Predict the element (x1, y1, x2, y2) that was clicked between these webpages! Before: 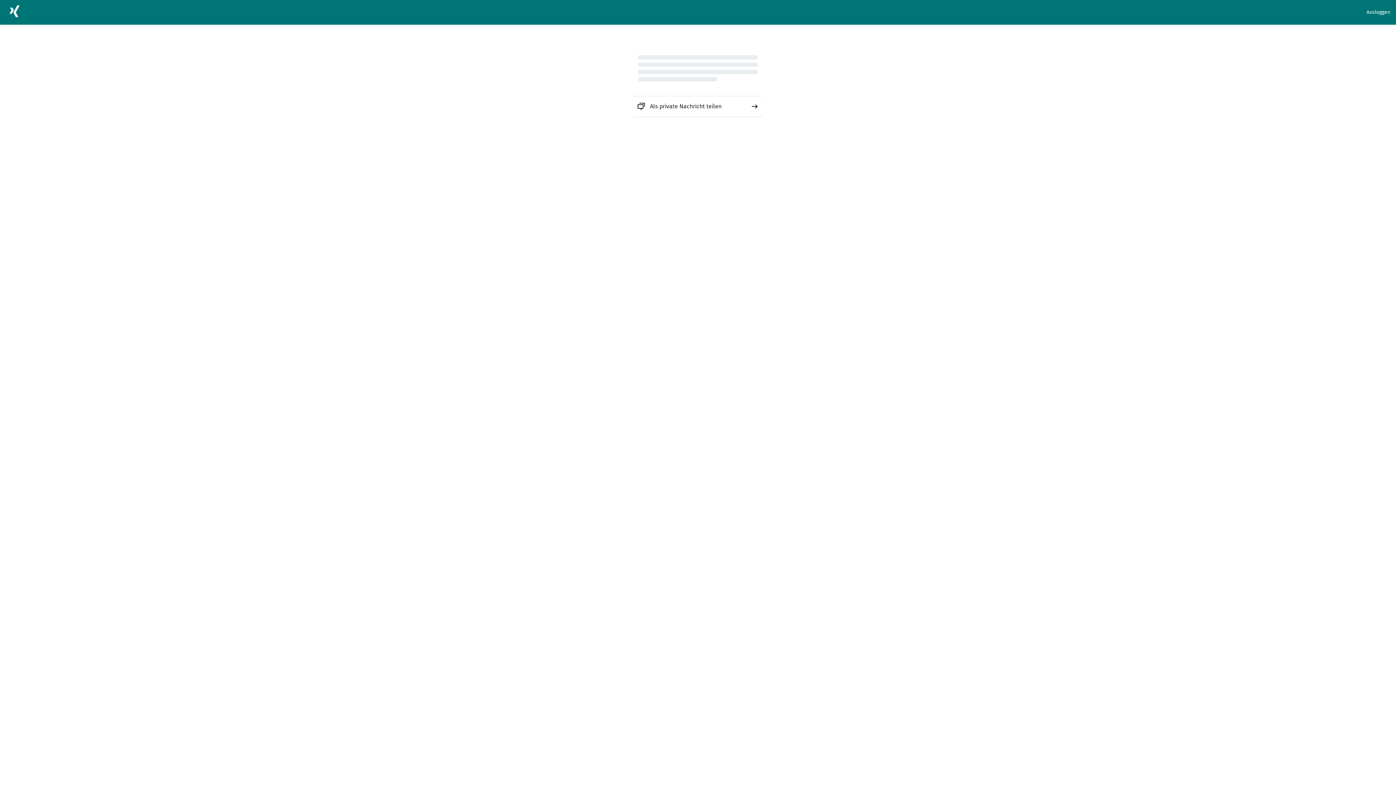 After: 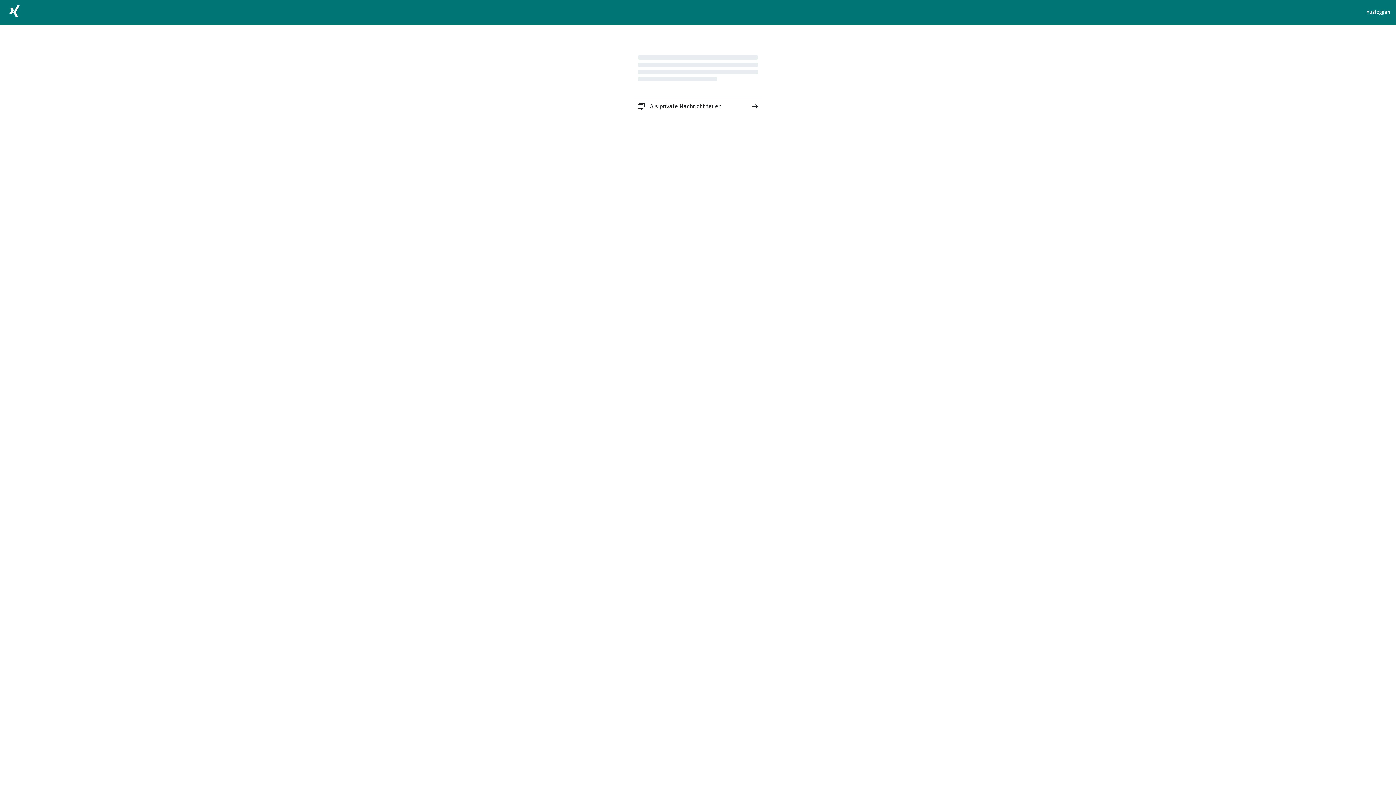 Action: bbox: (632, 96, 763, 116) label: Als private Nachricht teilen